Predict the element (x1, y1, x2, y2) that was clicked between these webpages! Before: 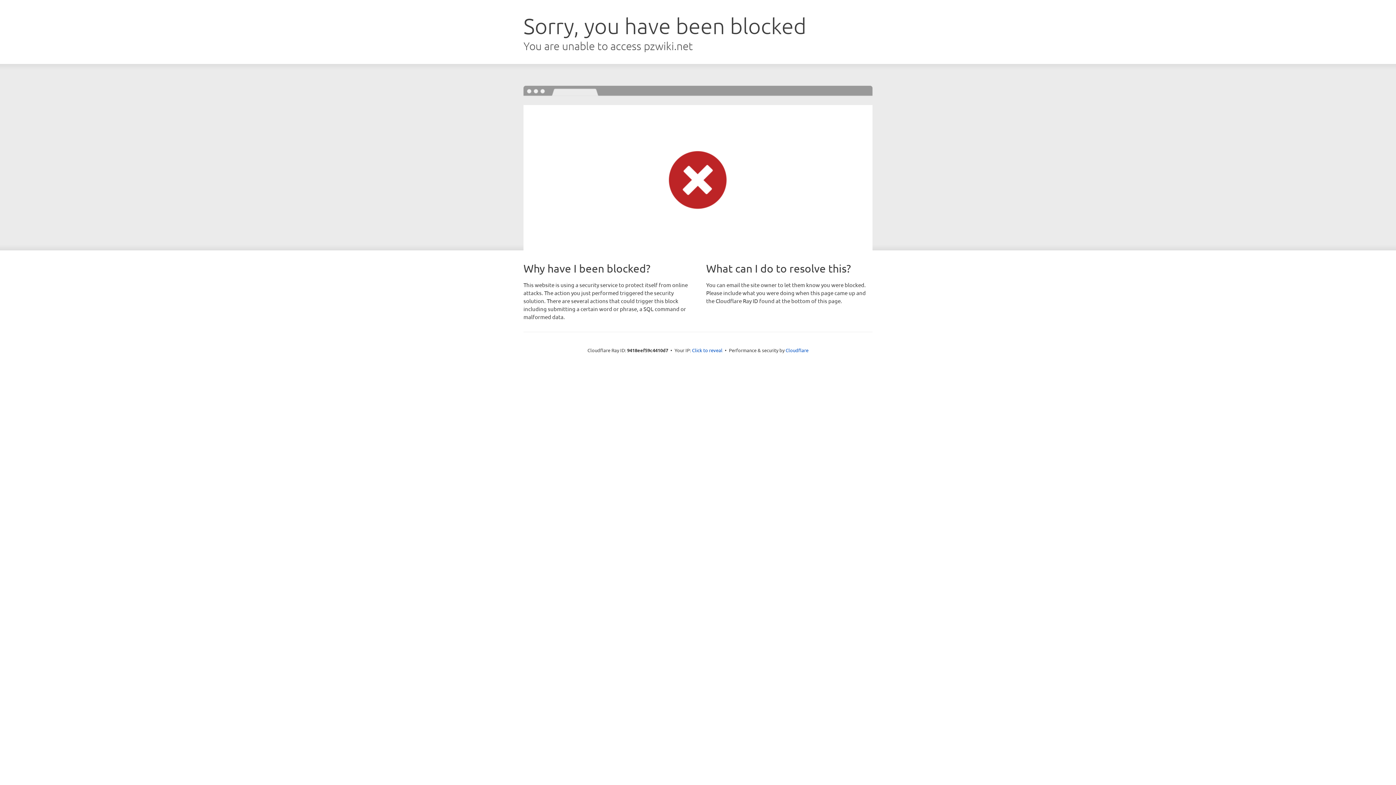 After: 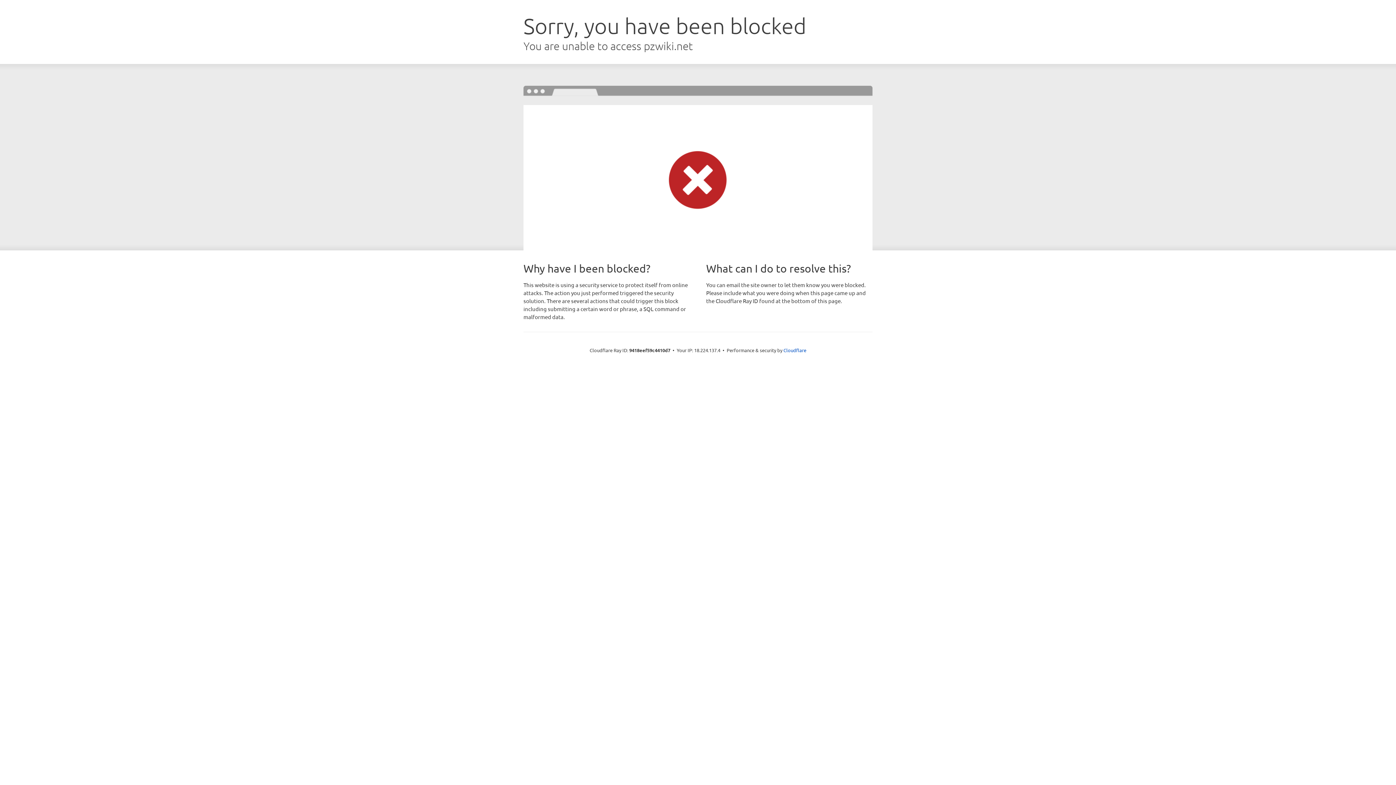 Action: label: Click to reveal bbox: (692, 346, 722, 353)